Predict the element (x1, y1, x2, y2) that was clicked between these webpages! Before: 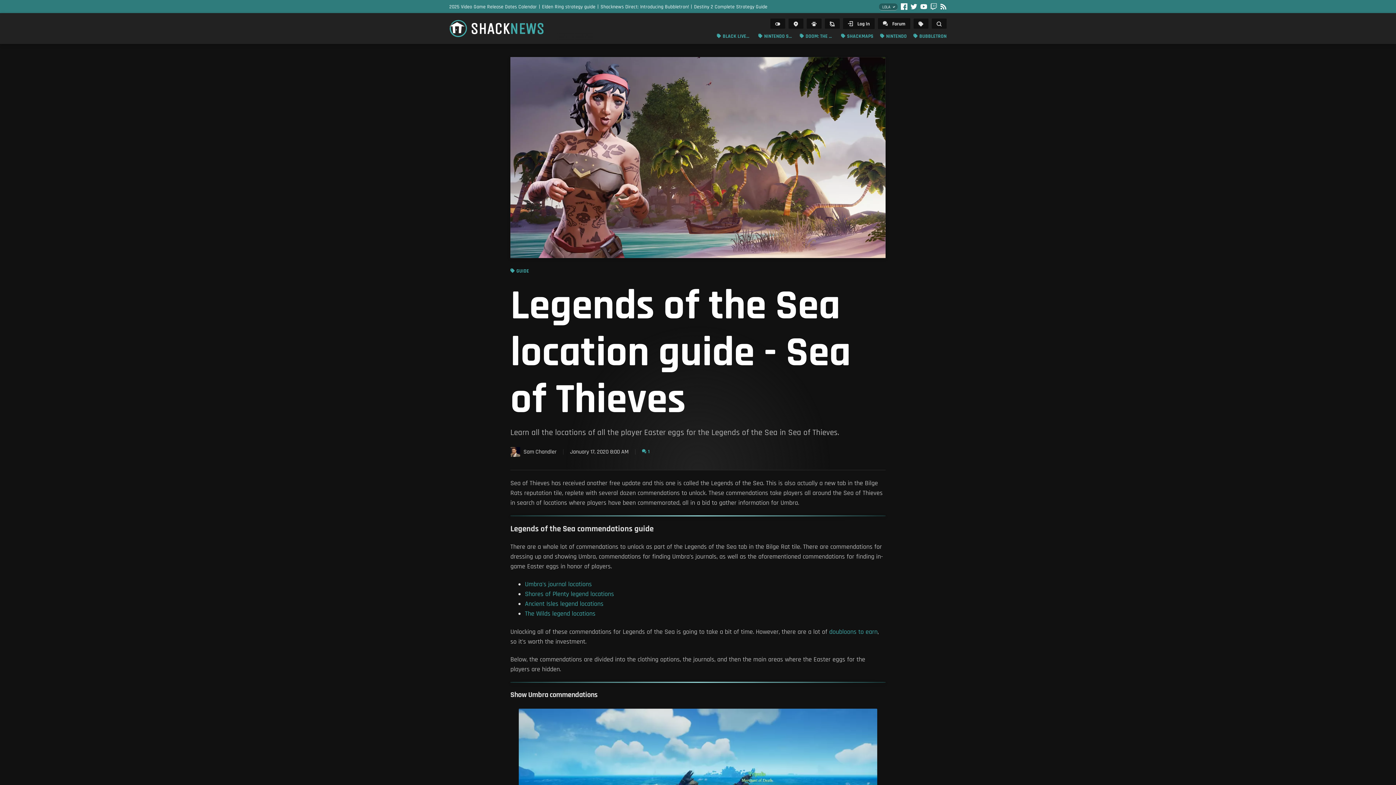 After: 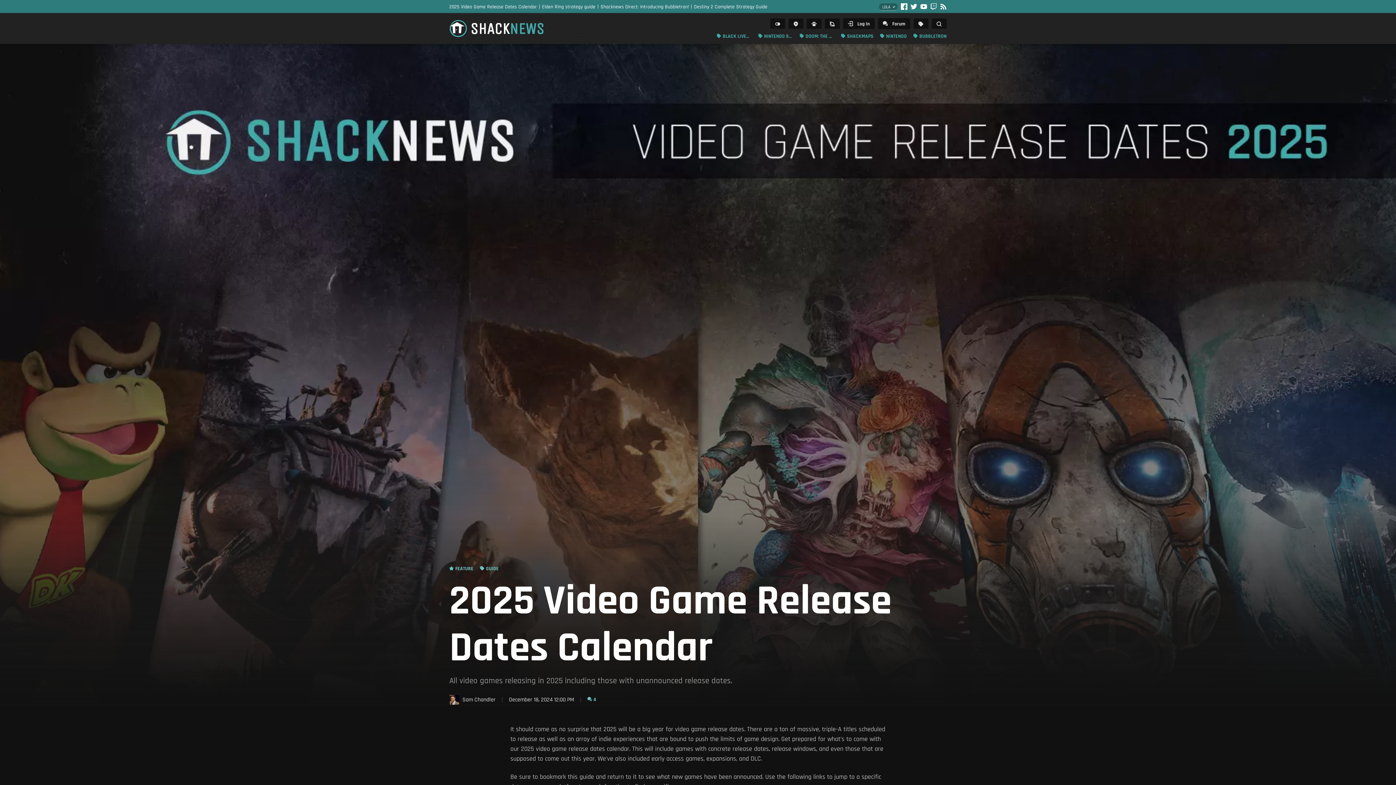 Action: bbox: (449, 2, 542, 10) label: 2025 Video Game Release Dates Calendar